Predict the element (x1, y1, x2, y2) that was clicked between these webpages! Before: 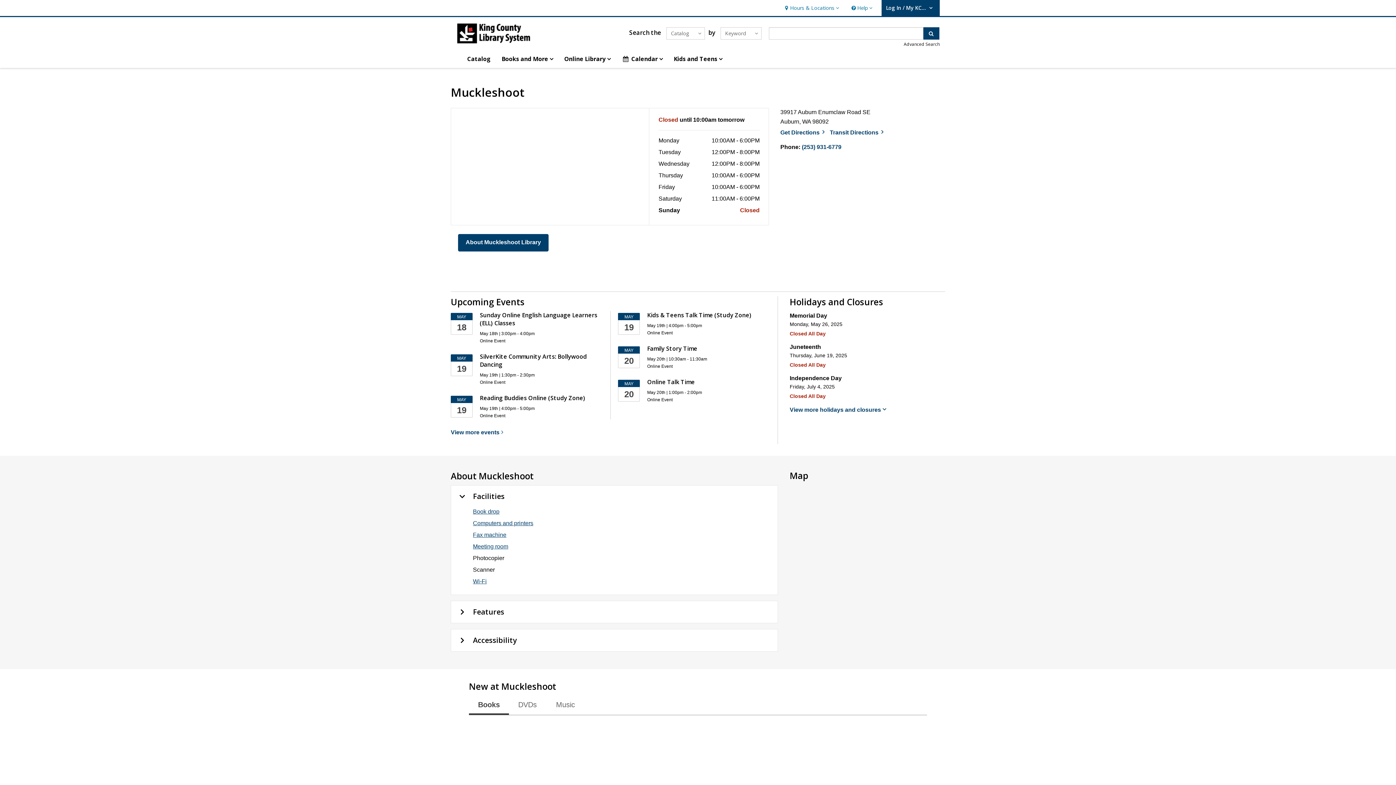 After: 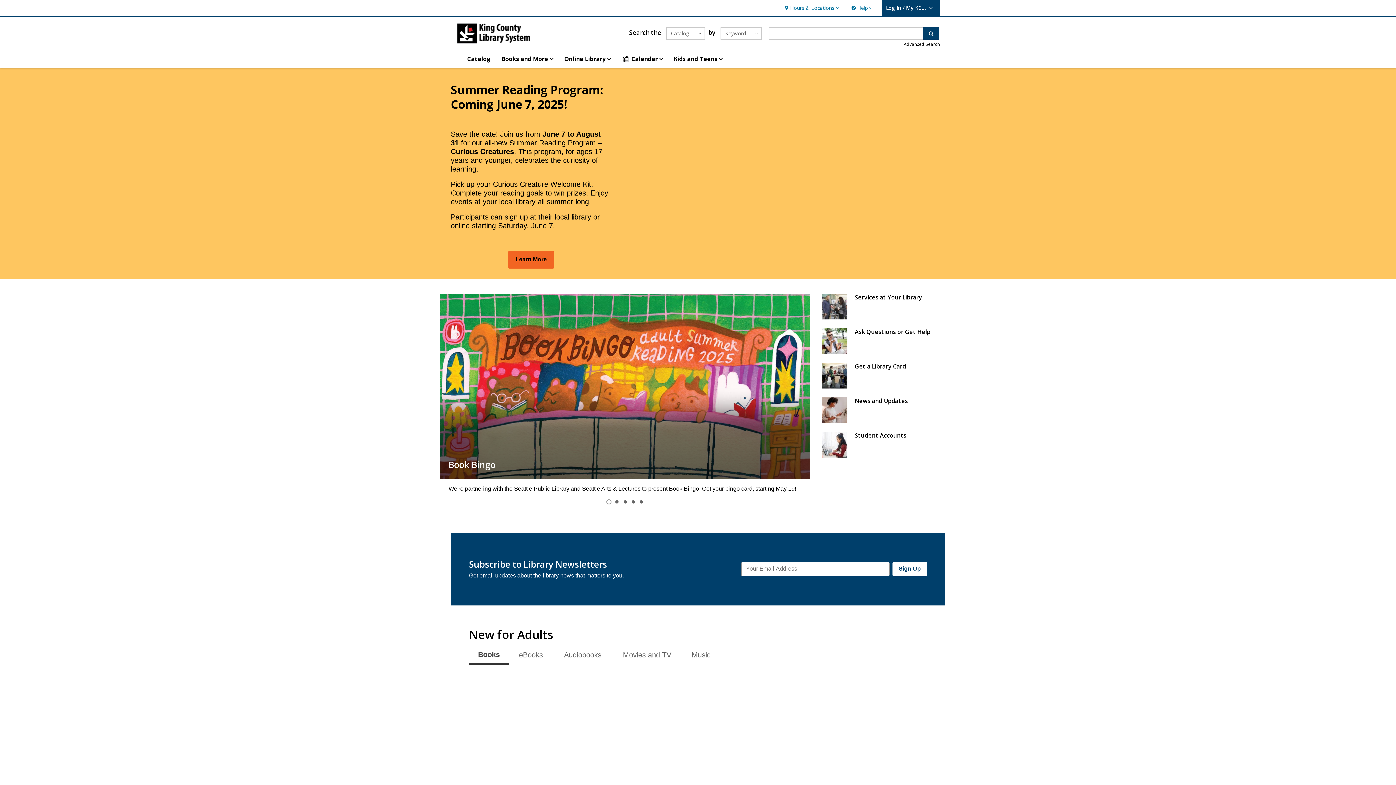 Action: bbox: (456, 29, 547, 36)